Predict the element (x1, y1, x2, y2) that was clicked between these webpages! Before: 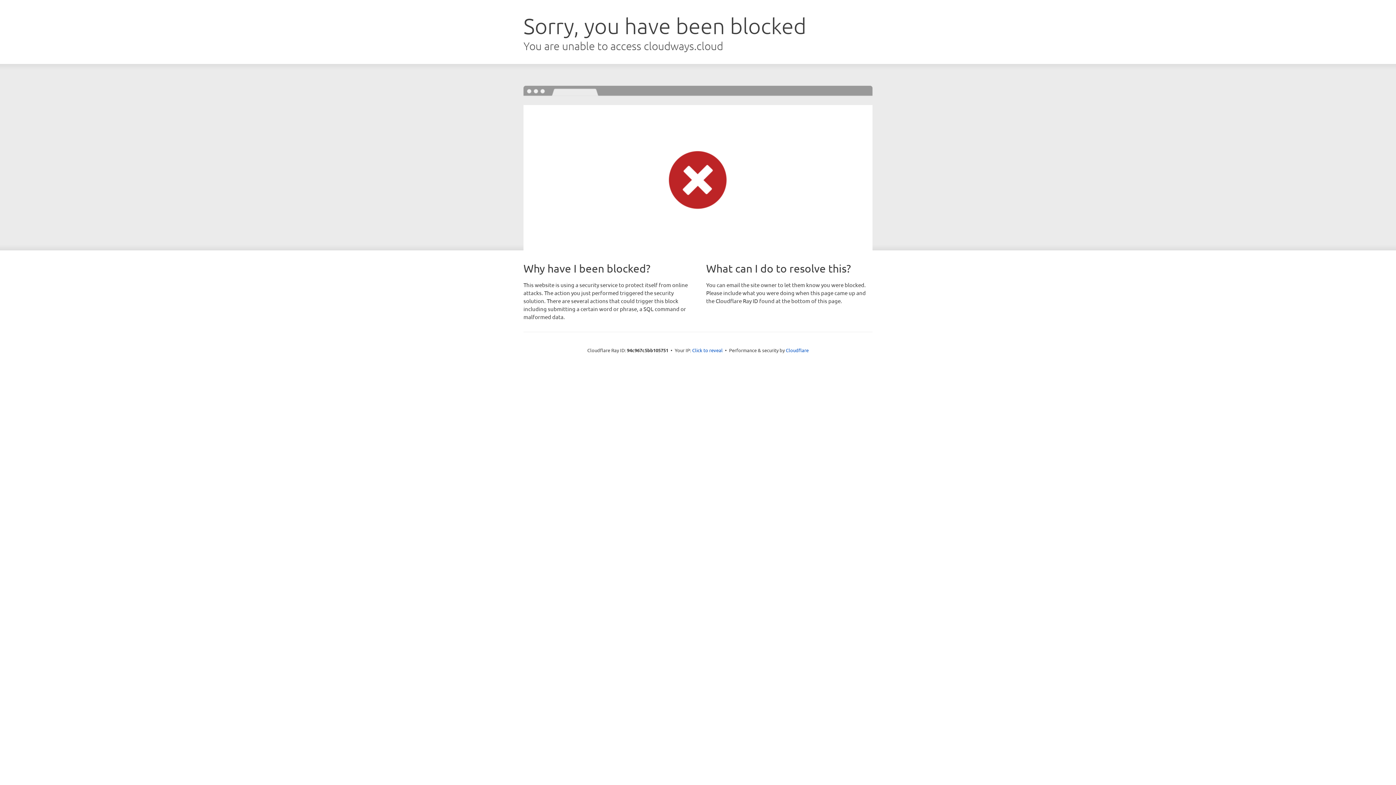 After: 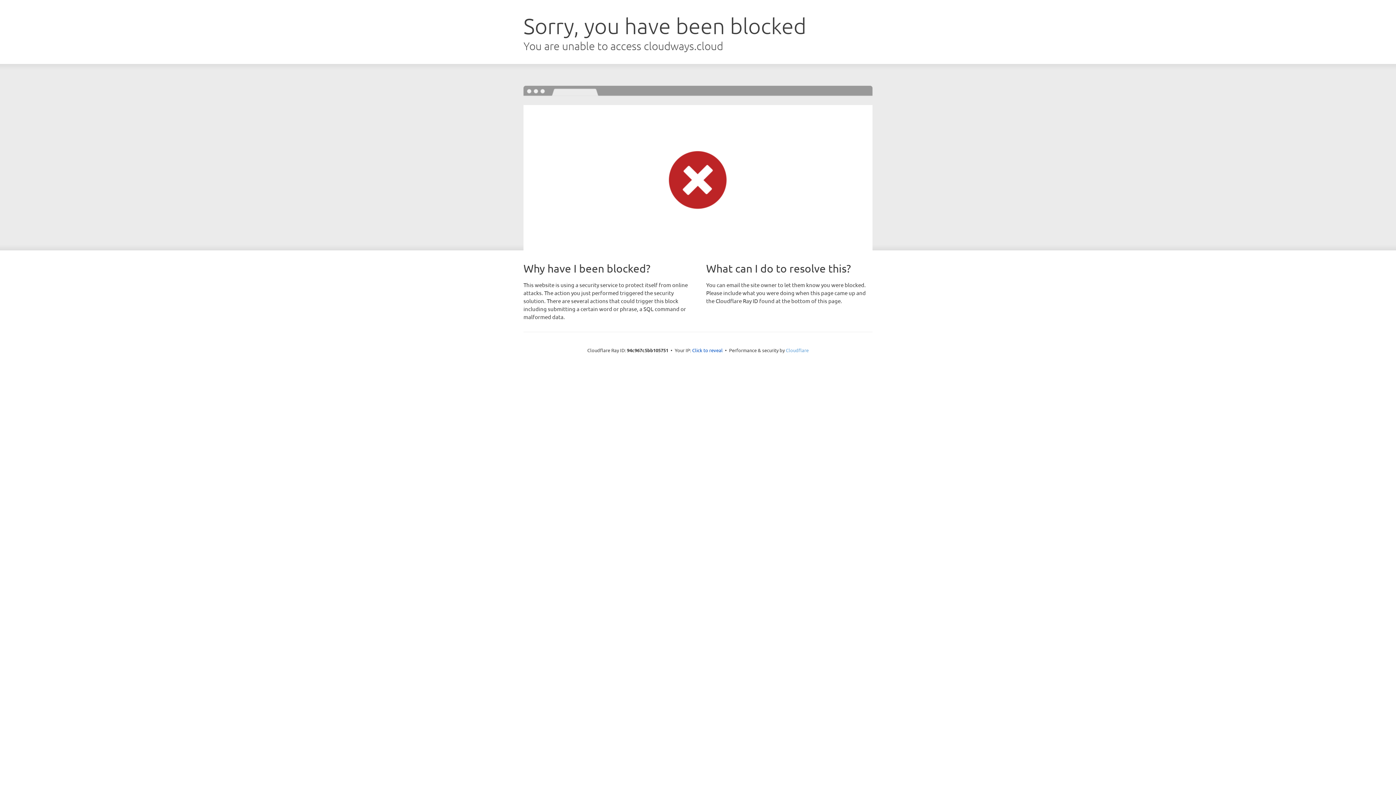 Action: label: Cloudflare bbox: (786, 347, 808, 353)